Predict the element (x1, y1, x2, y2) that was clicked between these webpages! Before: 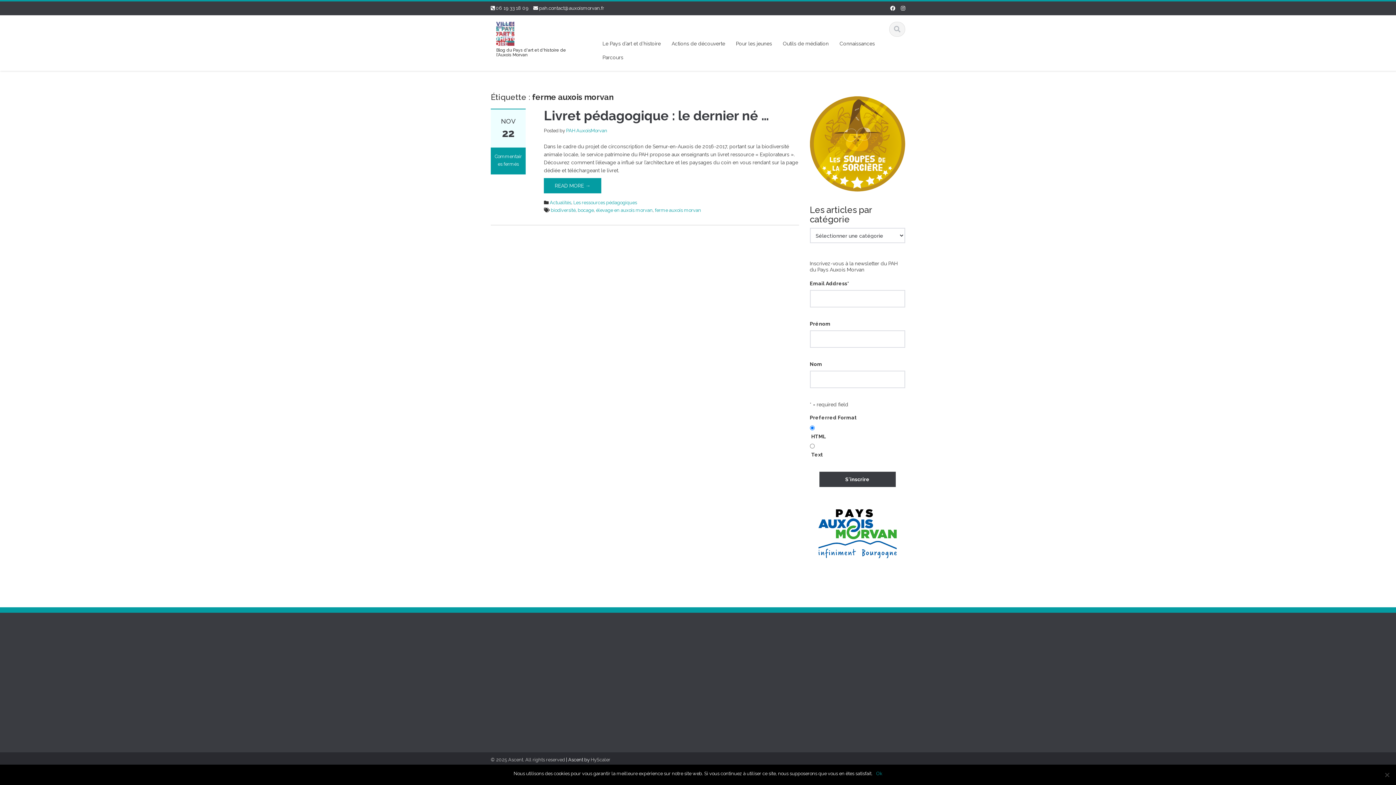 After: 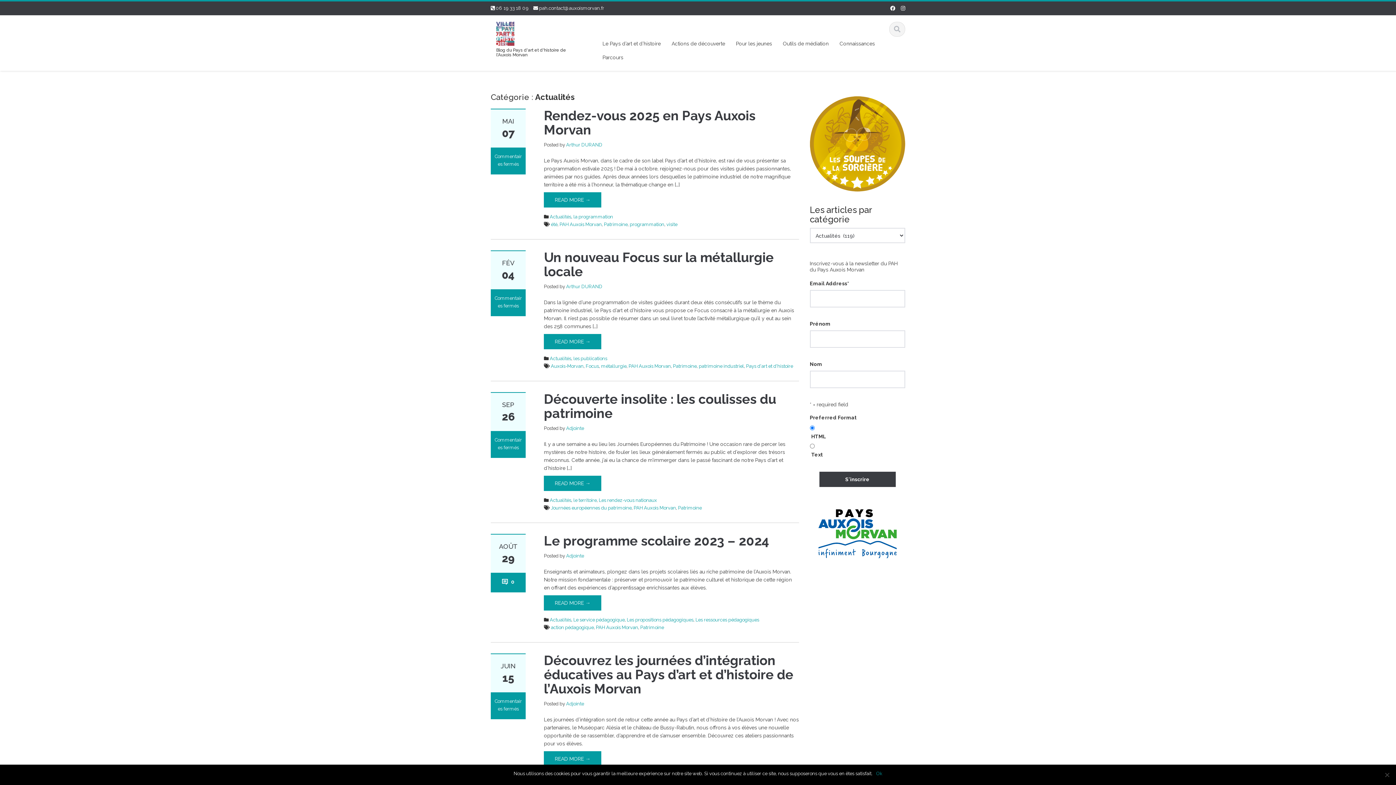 Action: label: Actualités bbox: (549, 200, 571, 205)